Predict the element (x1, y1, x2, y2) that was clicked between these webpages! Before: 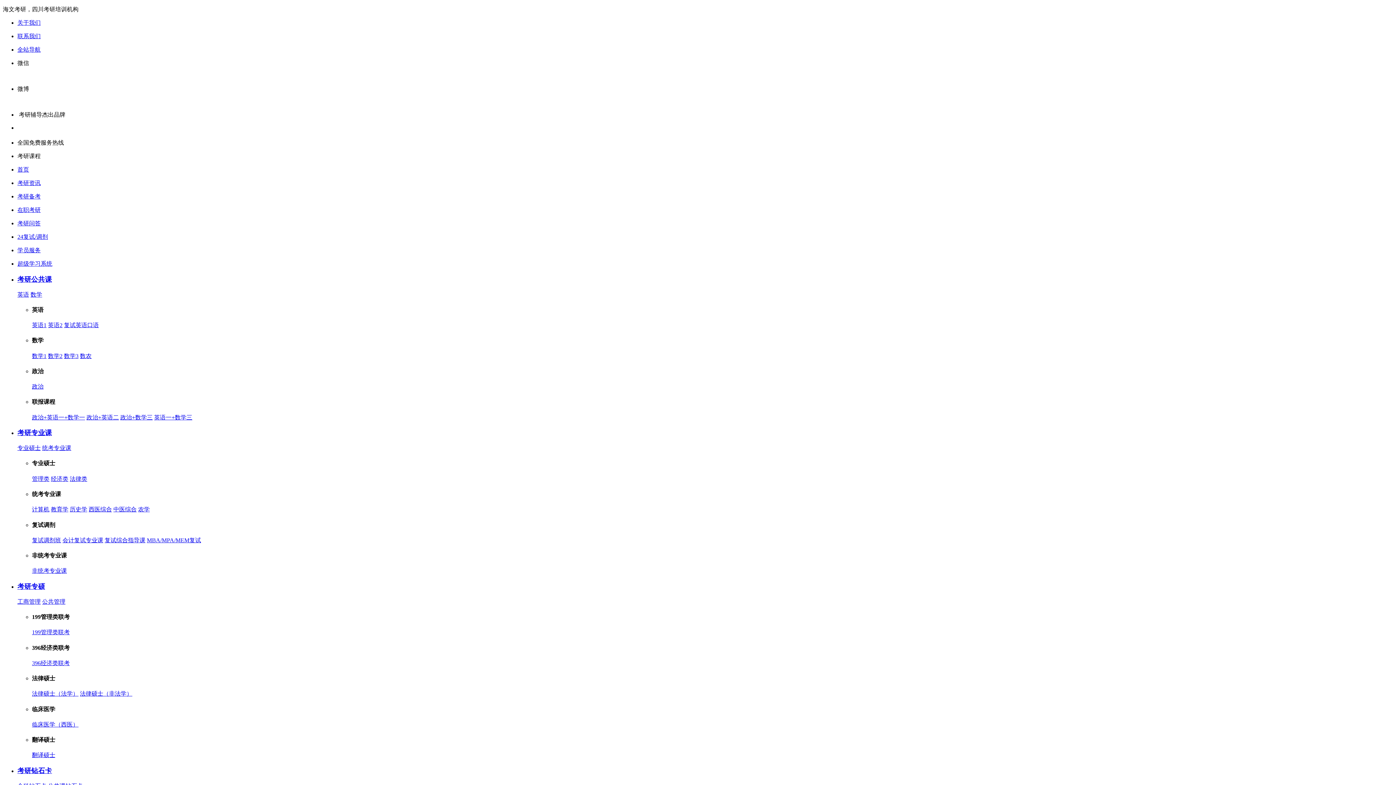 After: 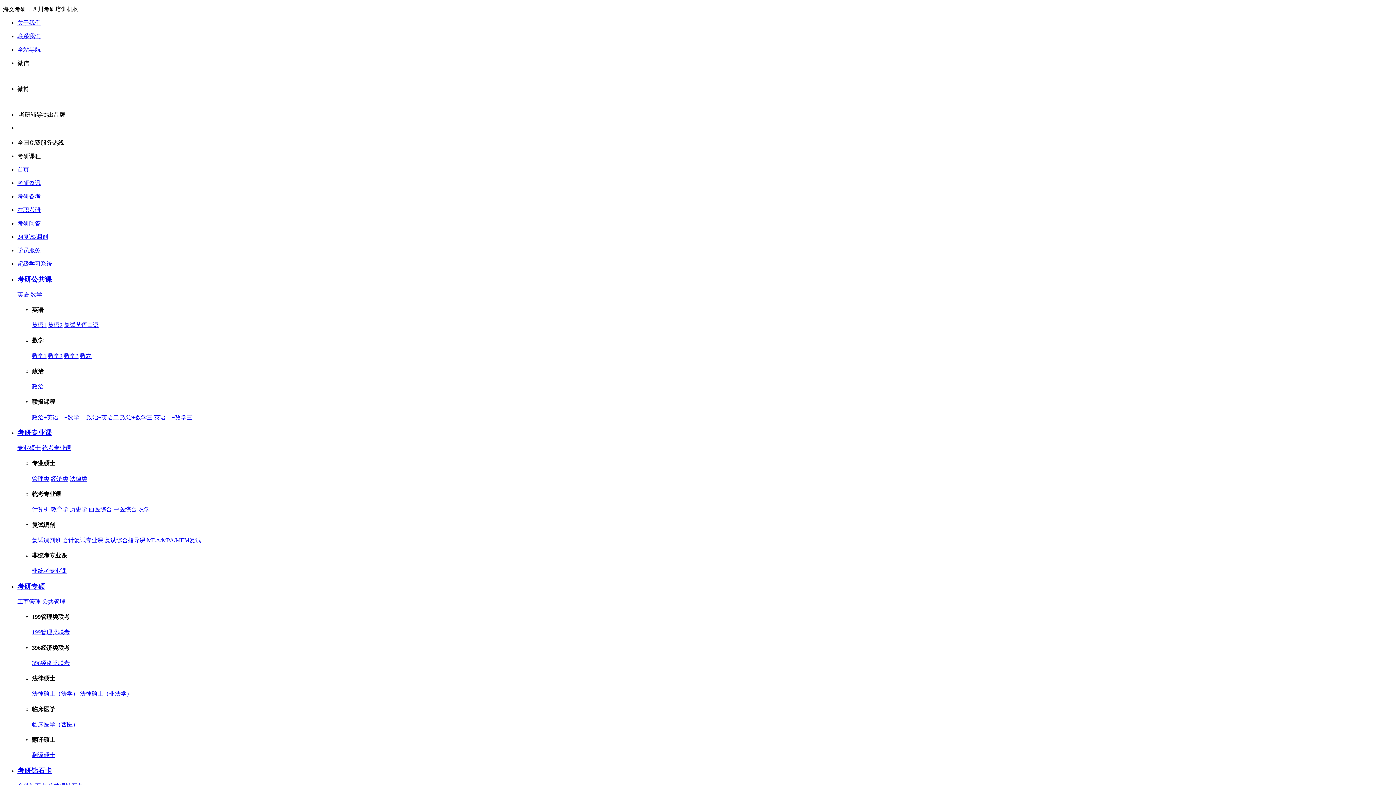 Action: bbox: (50, 475, 68, 482) label: 经济类